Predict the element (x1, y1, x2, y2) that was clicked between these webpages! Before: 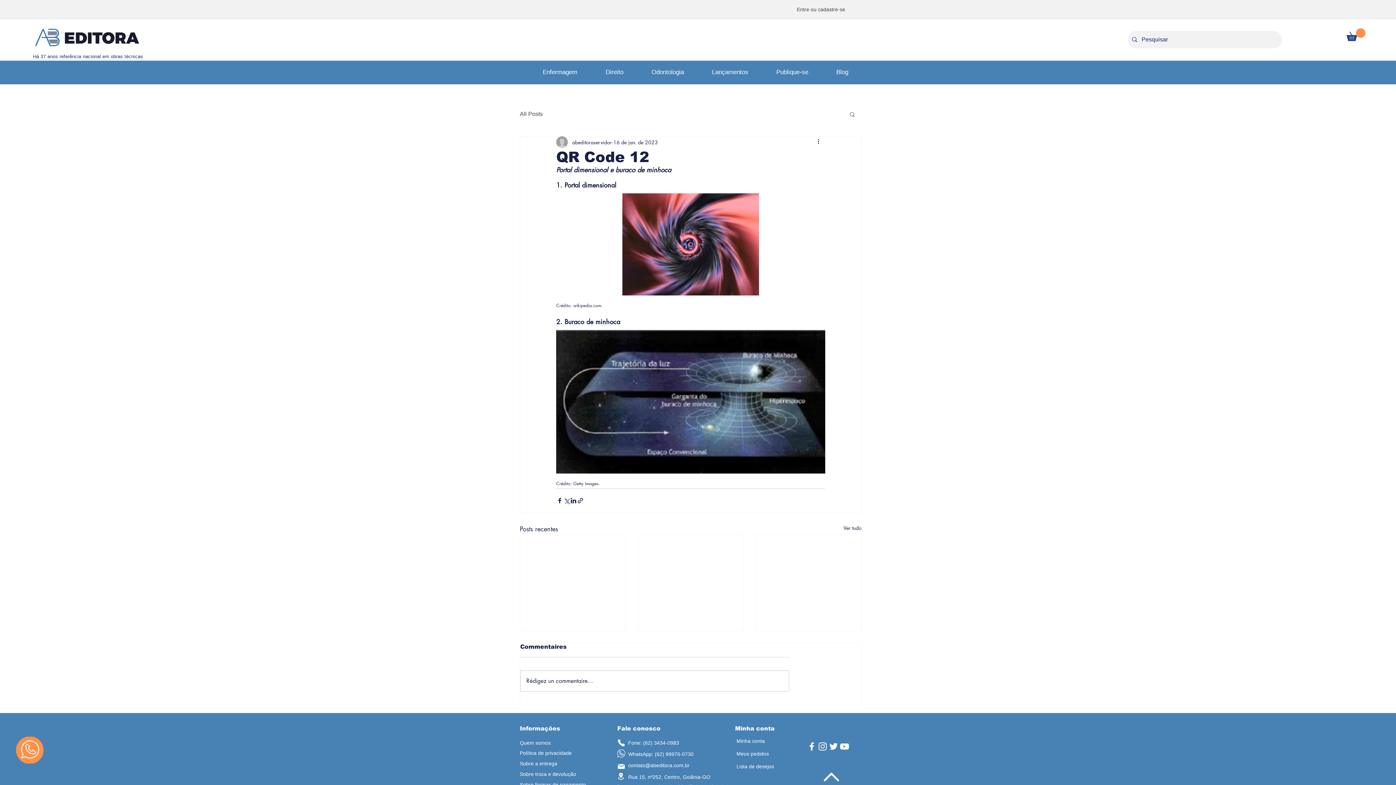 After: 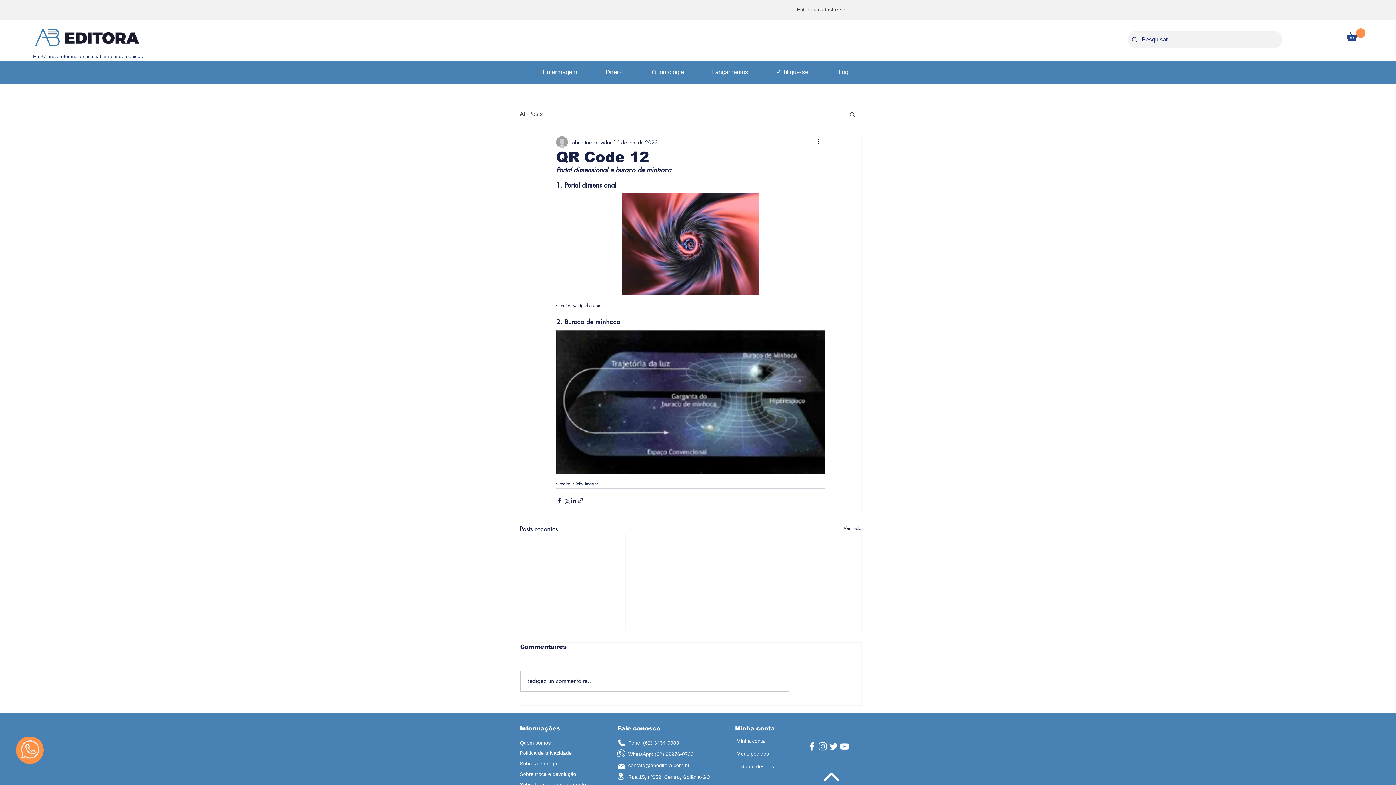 Action: bbox: (817, 741, 828, 752) label: Instagram